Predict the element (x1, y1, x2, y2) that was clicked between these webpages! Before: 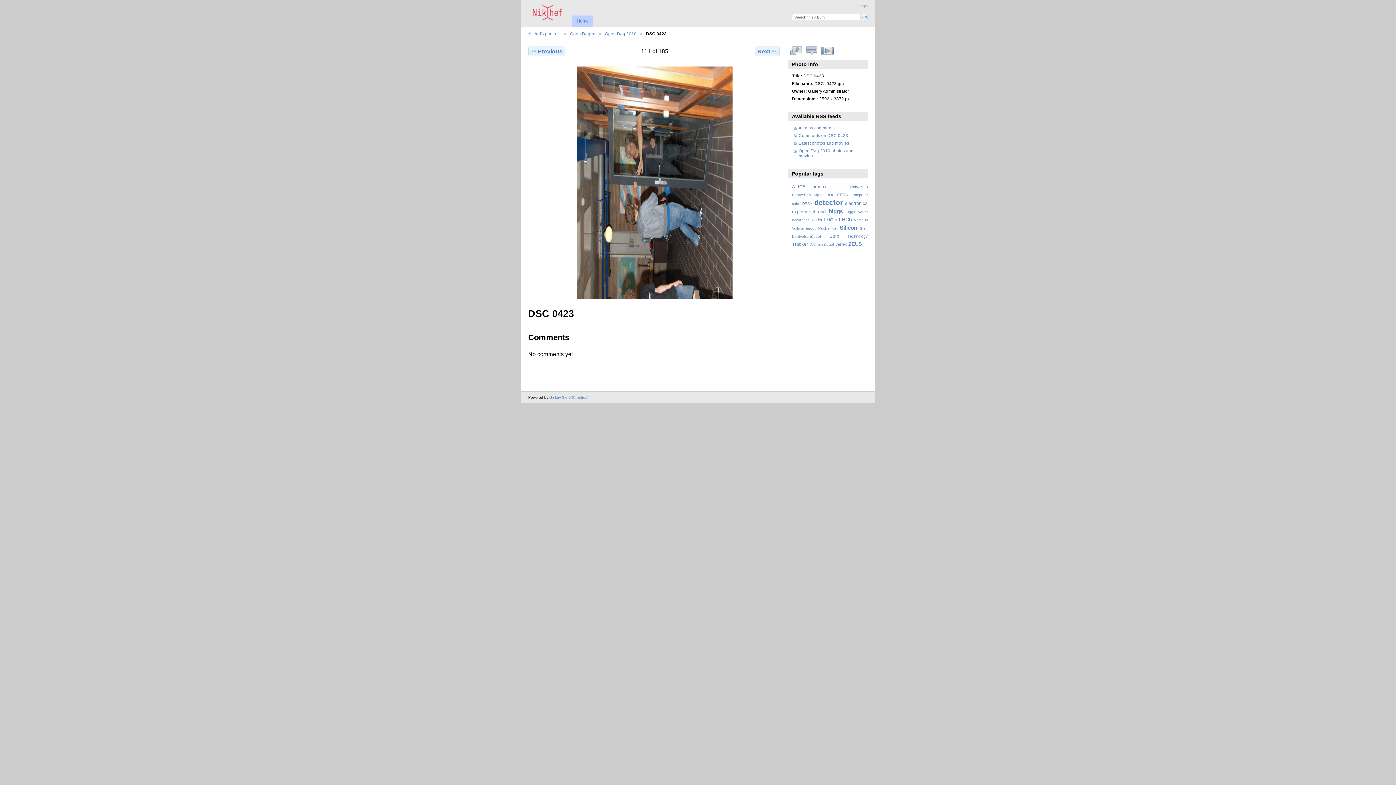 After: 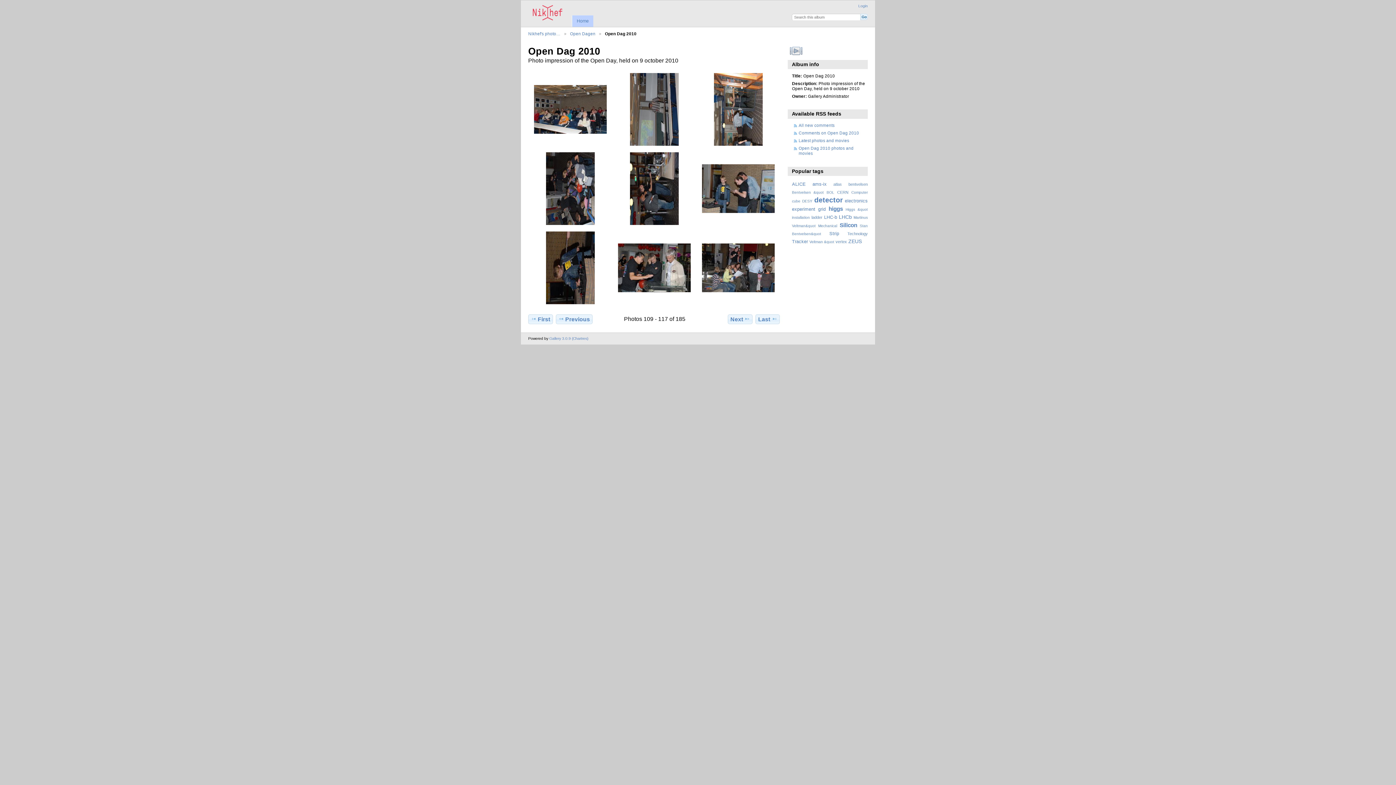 Action: label: Open Dag 2010 bbox: (605, 31, 636, 36)